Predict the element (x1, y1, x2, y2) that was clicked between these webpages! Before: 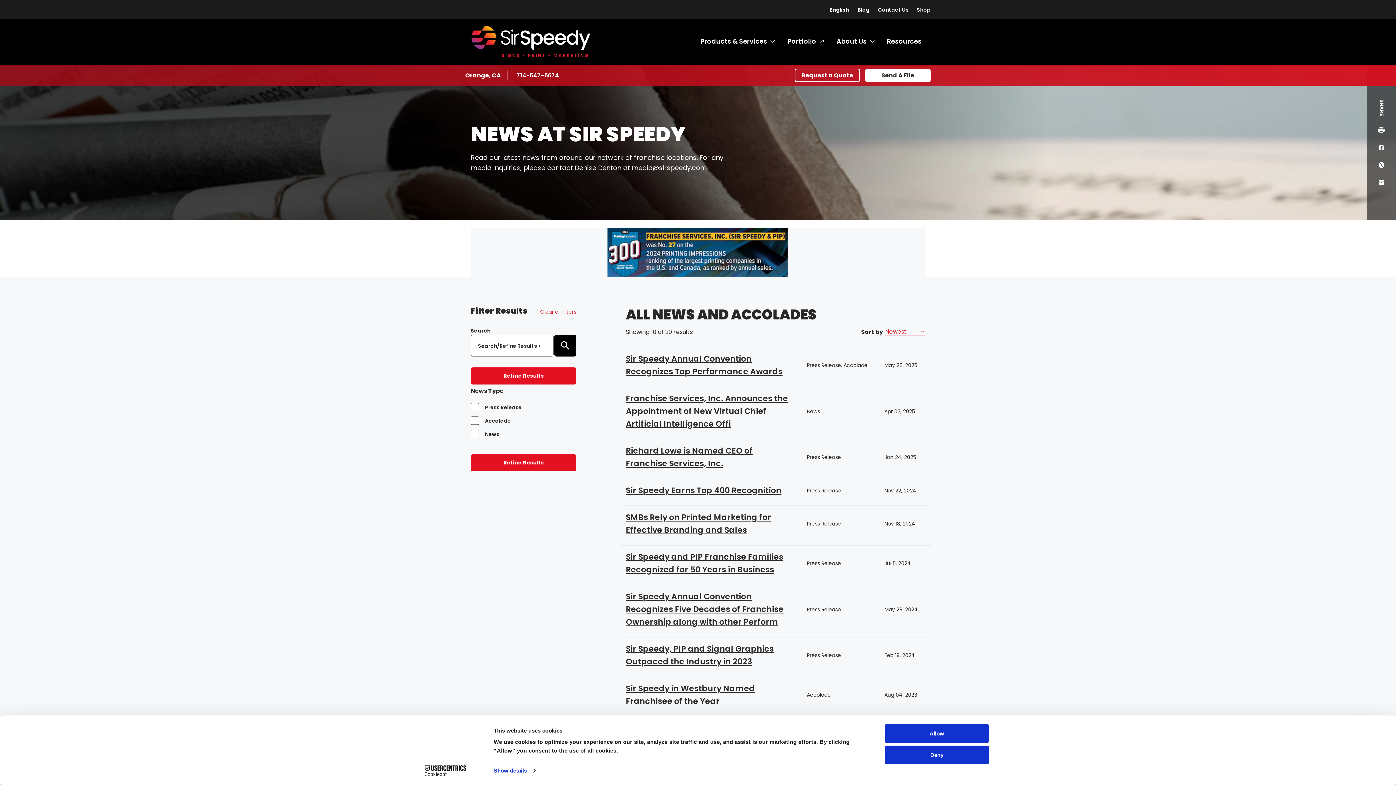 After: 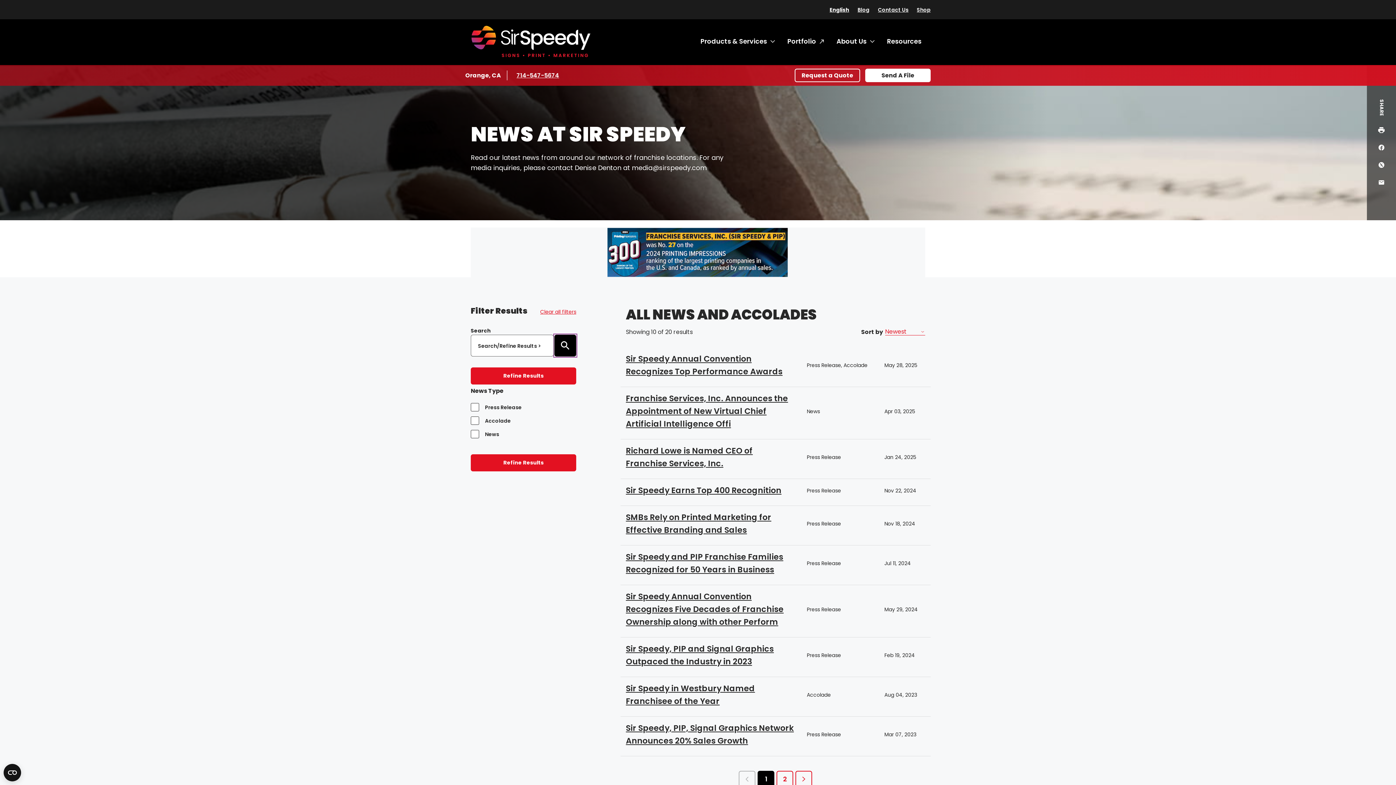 Action: bbox: (554, 335, 576, 356) label: Submit Search